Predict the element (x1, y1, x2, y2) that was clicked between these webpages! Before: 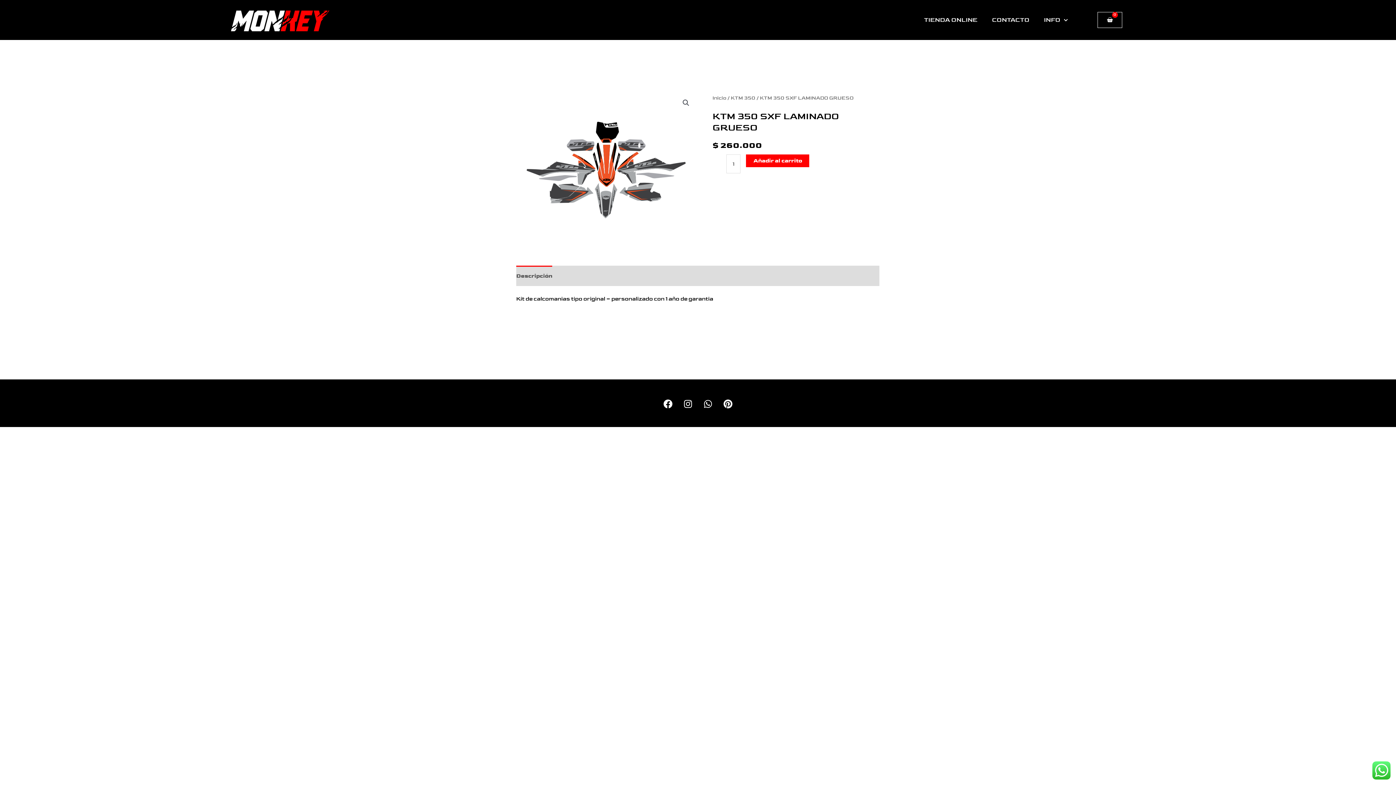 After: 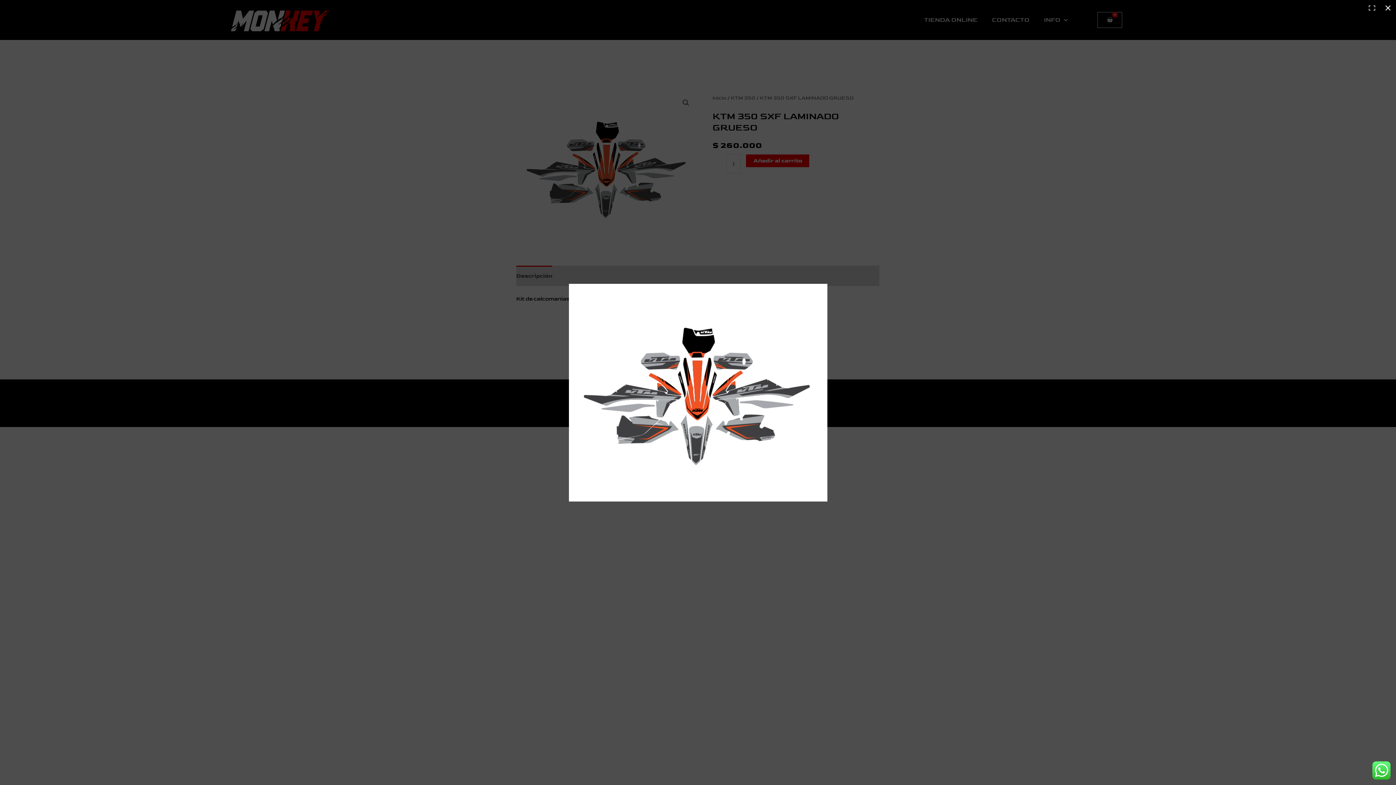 Action: bbox: (679, 96, 692, 109) label: Ver galería de imágenes a pantalla completa